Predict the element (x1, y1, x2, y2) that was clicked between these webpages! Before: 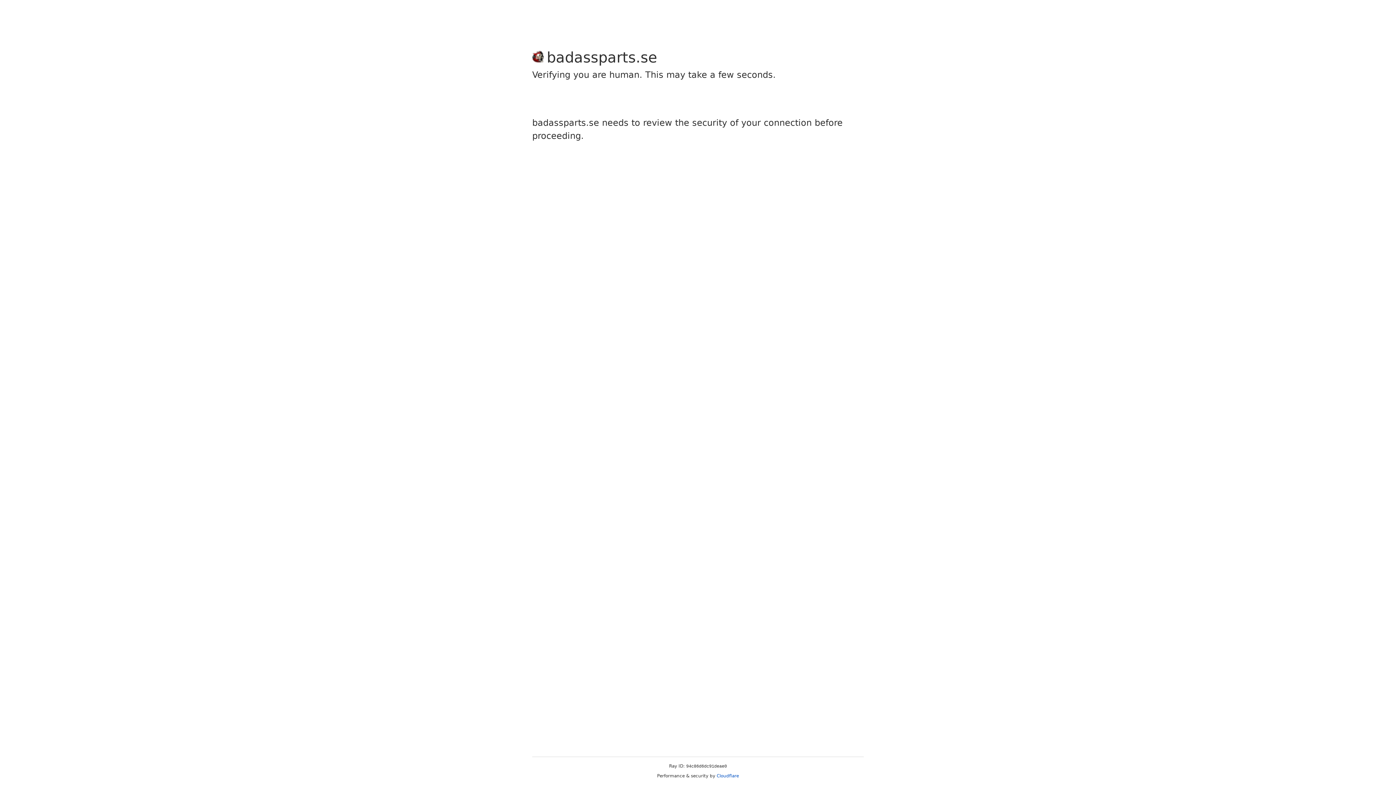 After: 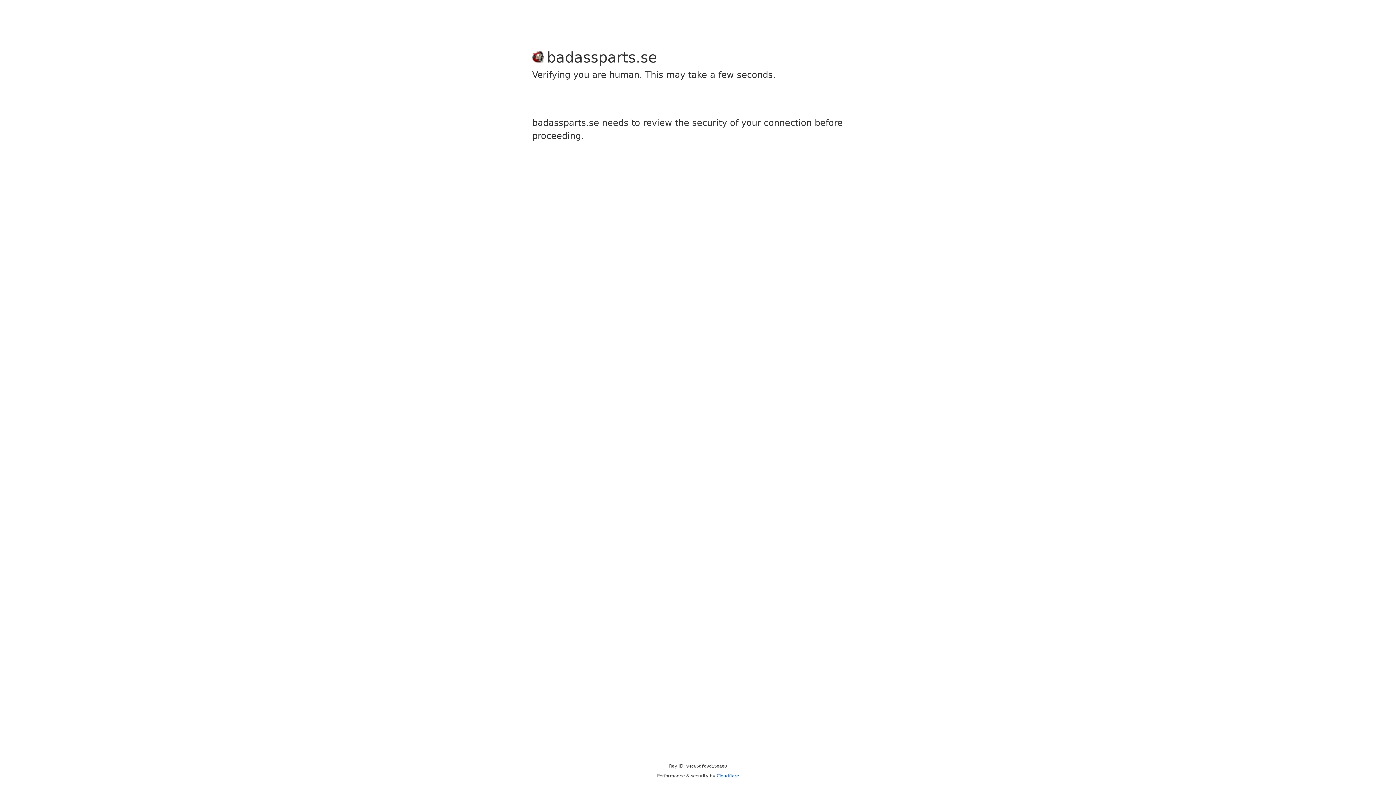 Action: label: Cloudflare bbox: (716, 773, 739, 778)